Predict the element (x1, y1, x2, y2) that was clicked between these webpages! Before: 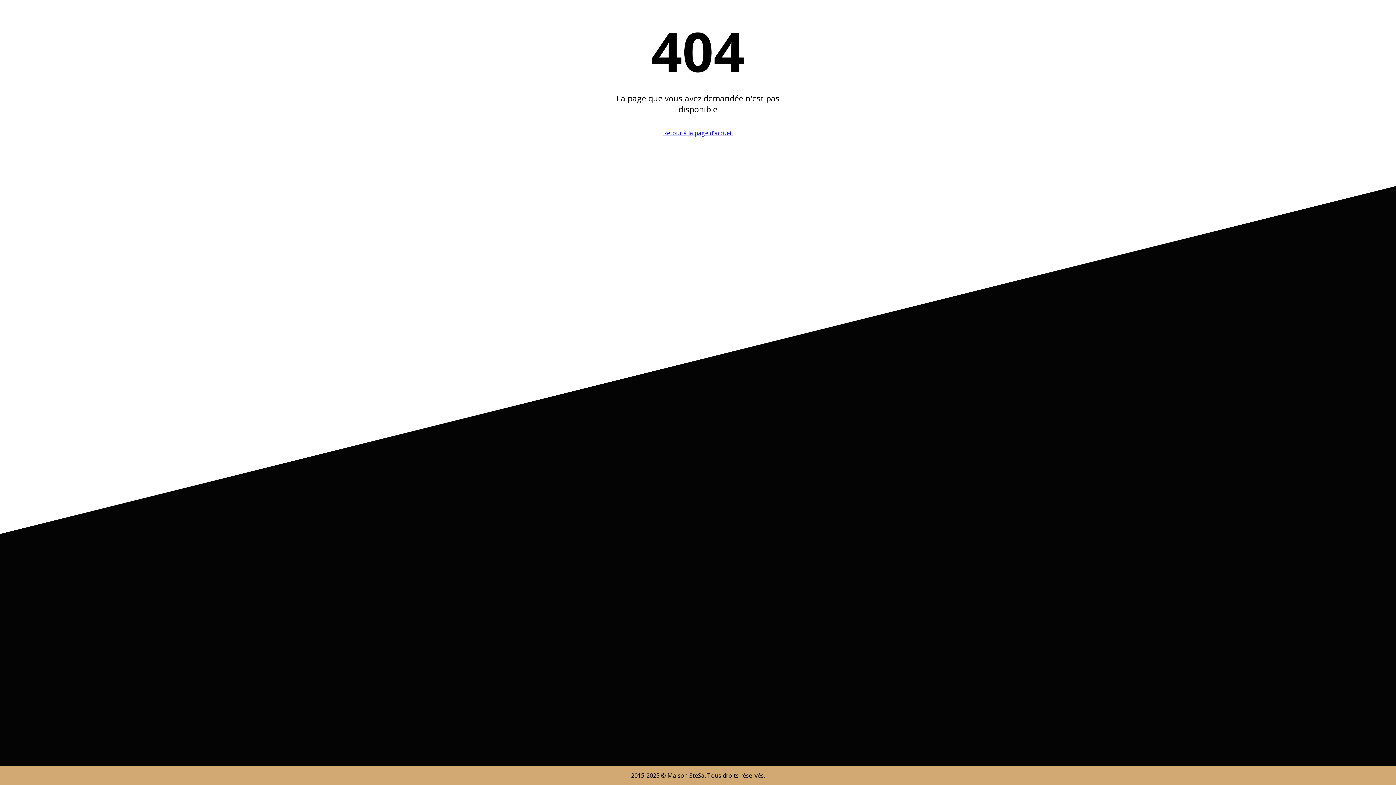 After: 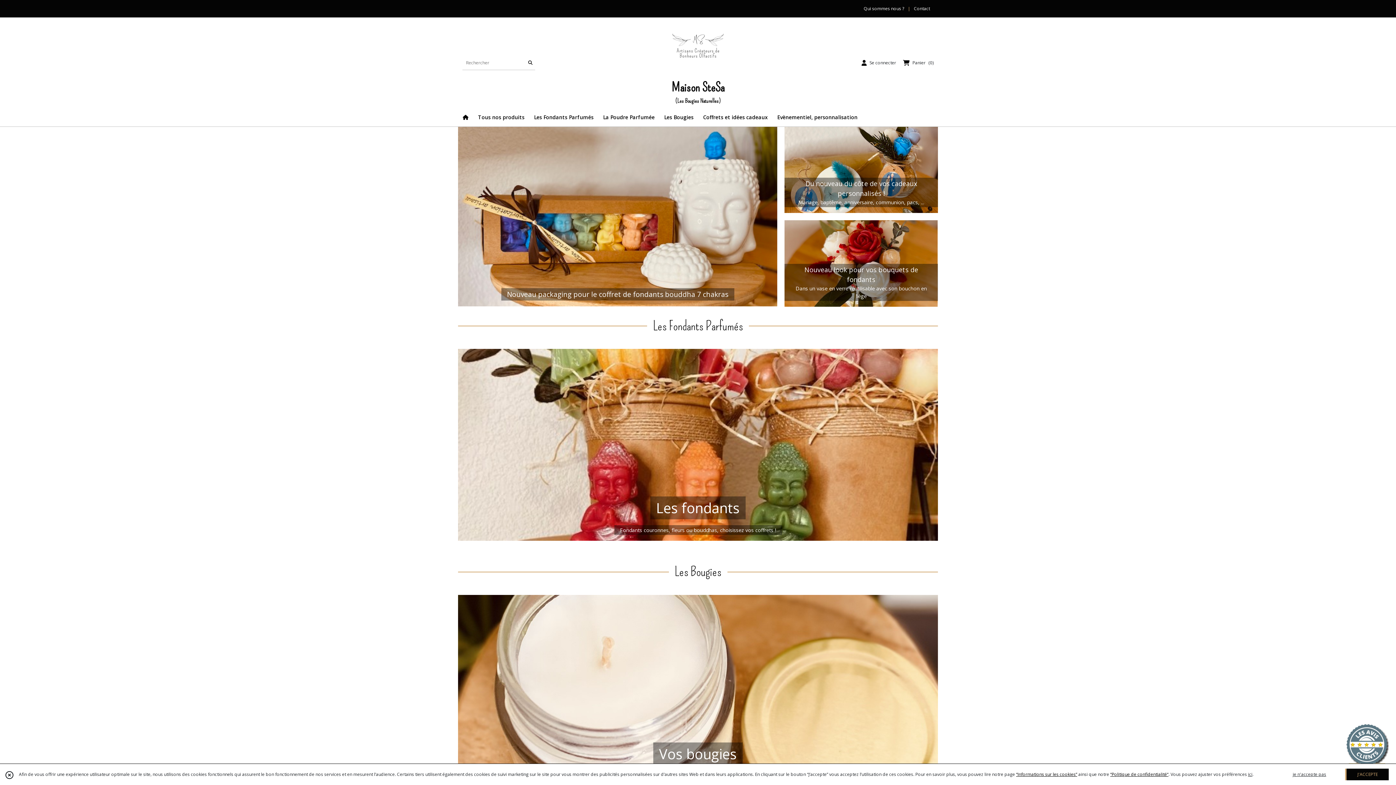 Action: bbox: (663, 129, 732, 137) label: Retour à la page d'accueil